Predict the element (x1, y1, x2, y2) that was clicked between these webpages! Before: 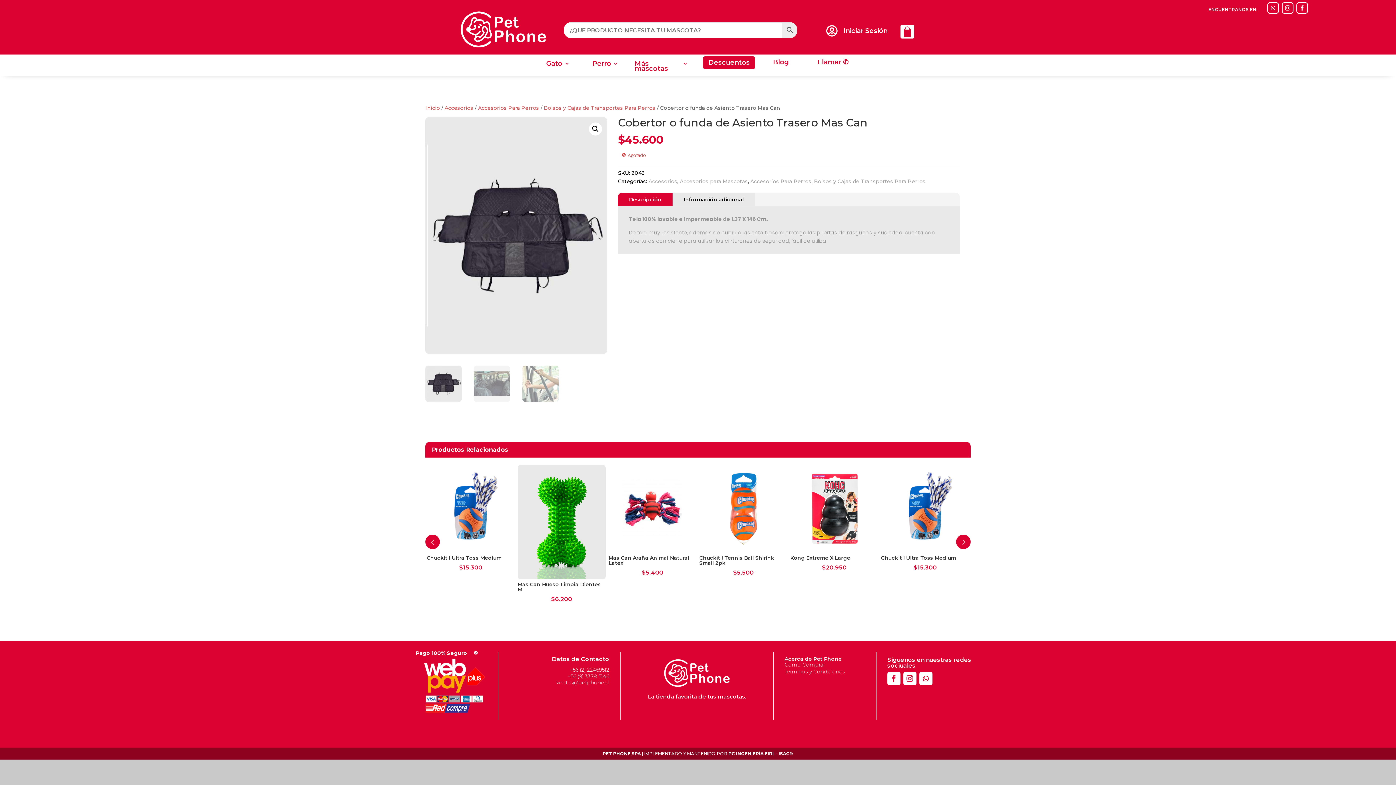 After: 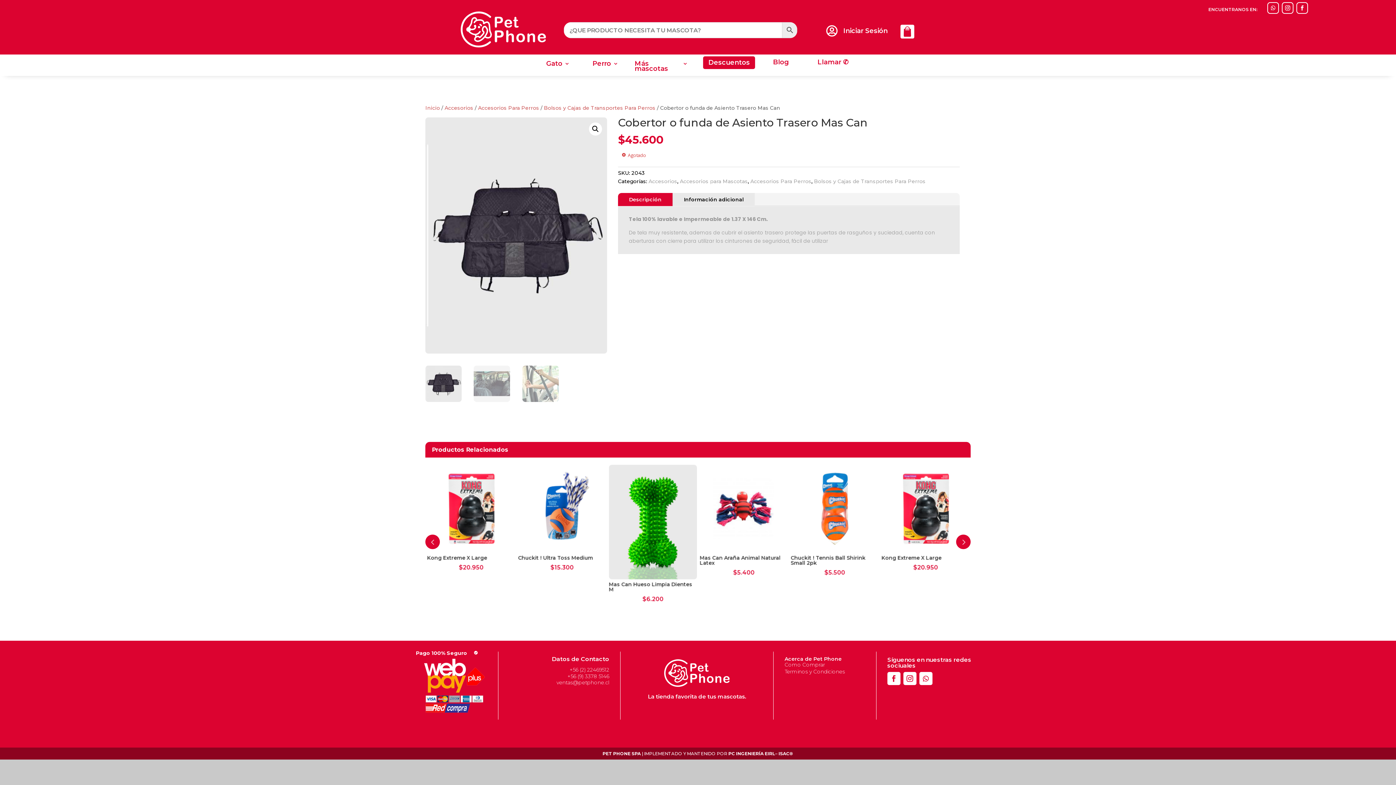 Action: bbox: (618, 192, 672, 206) label: Descripción